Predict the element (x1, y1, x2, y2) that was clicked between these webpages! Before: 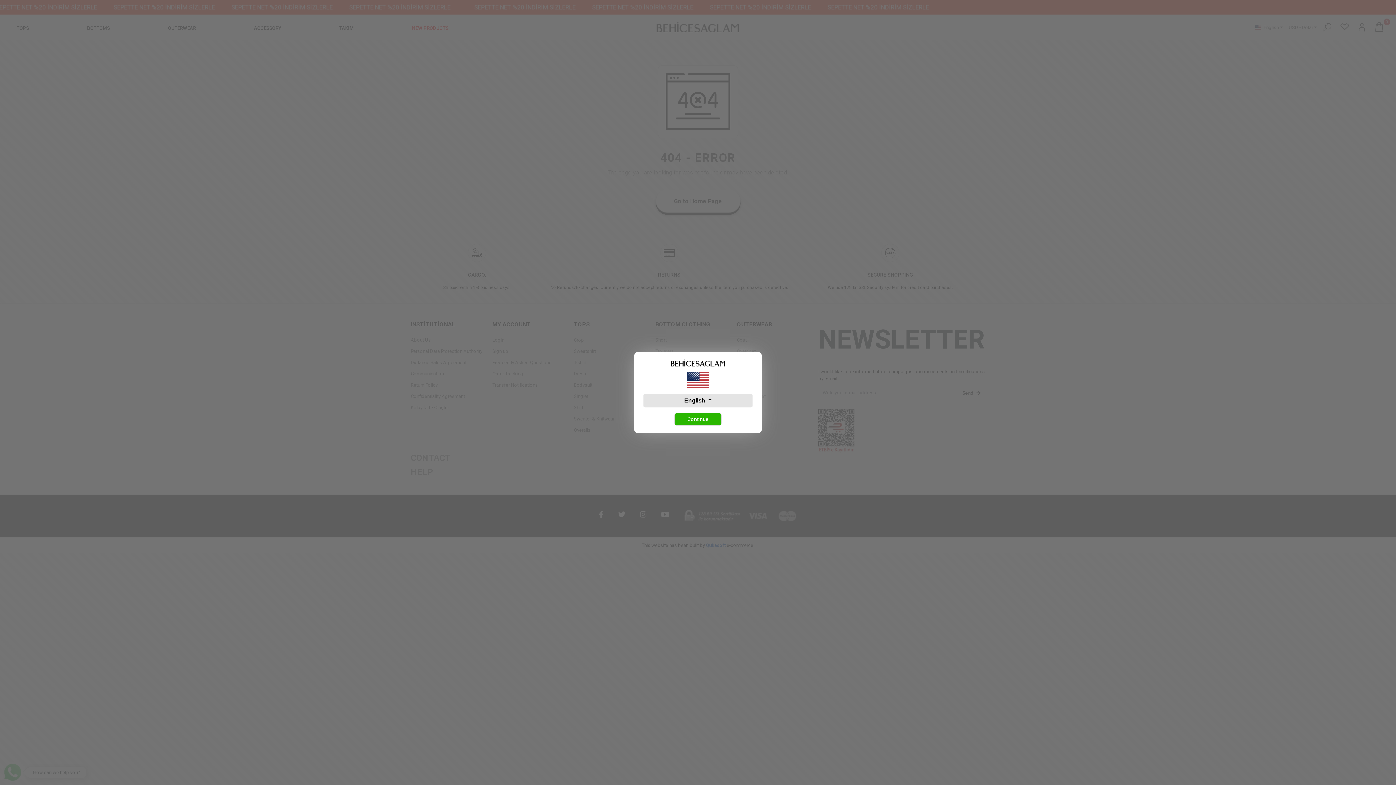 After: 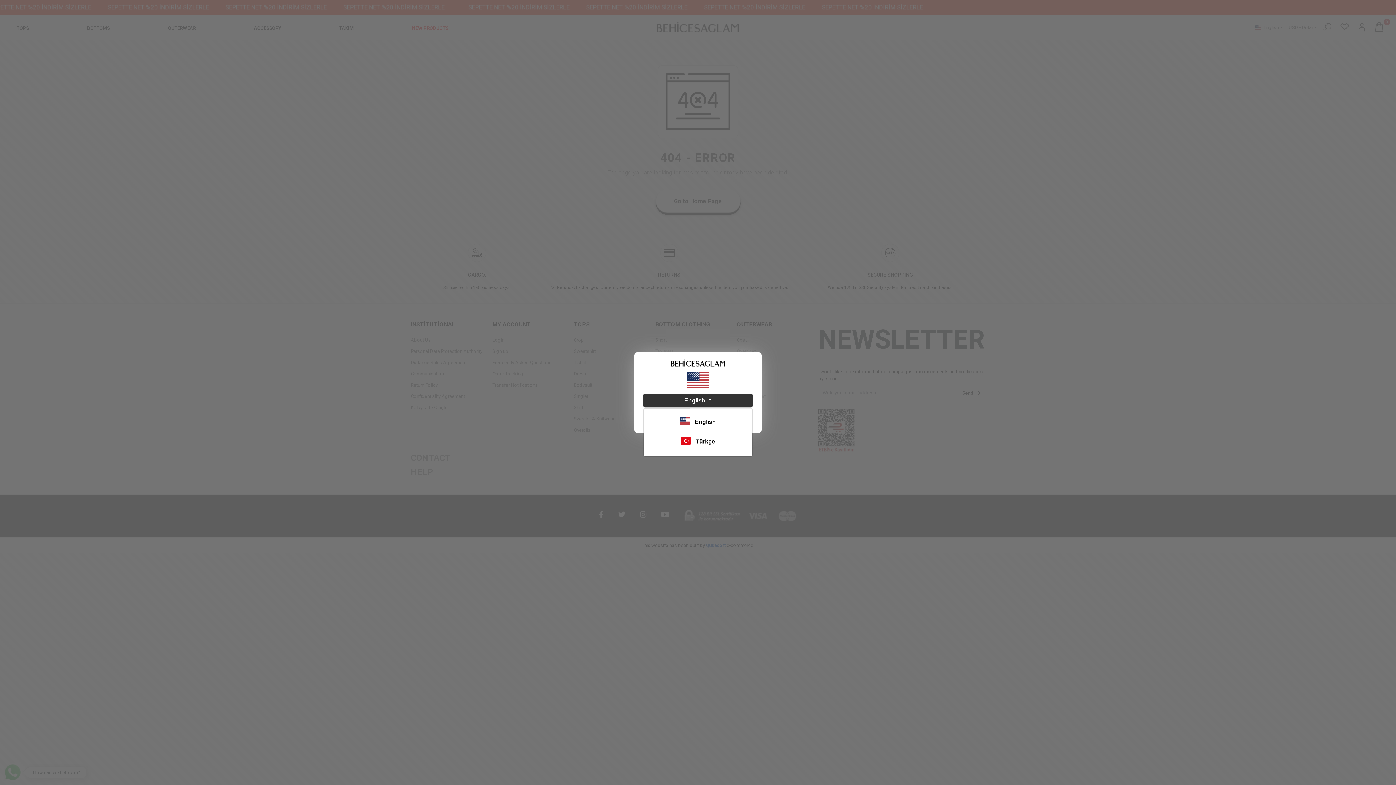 Action: bbox: (643, 393, 752, 407) label: English 